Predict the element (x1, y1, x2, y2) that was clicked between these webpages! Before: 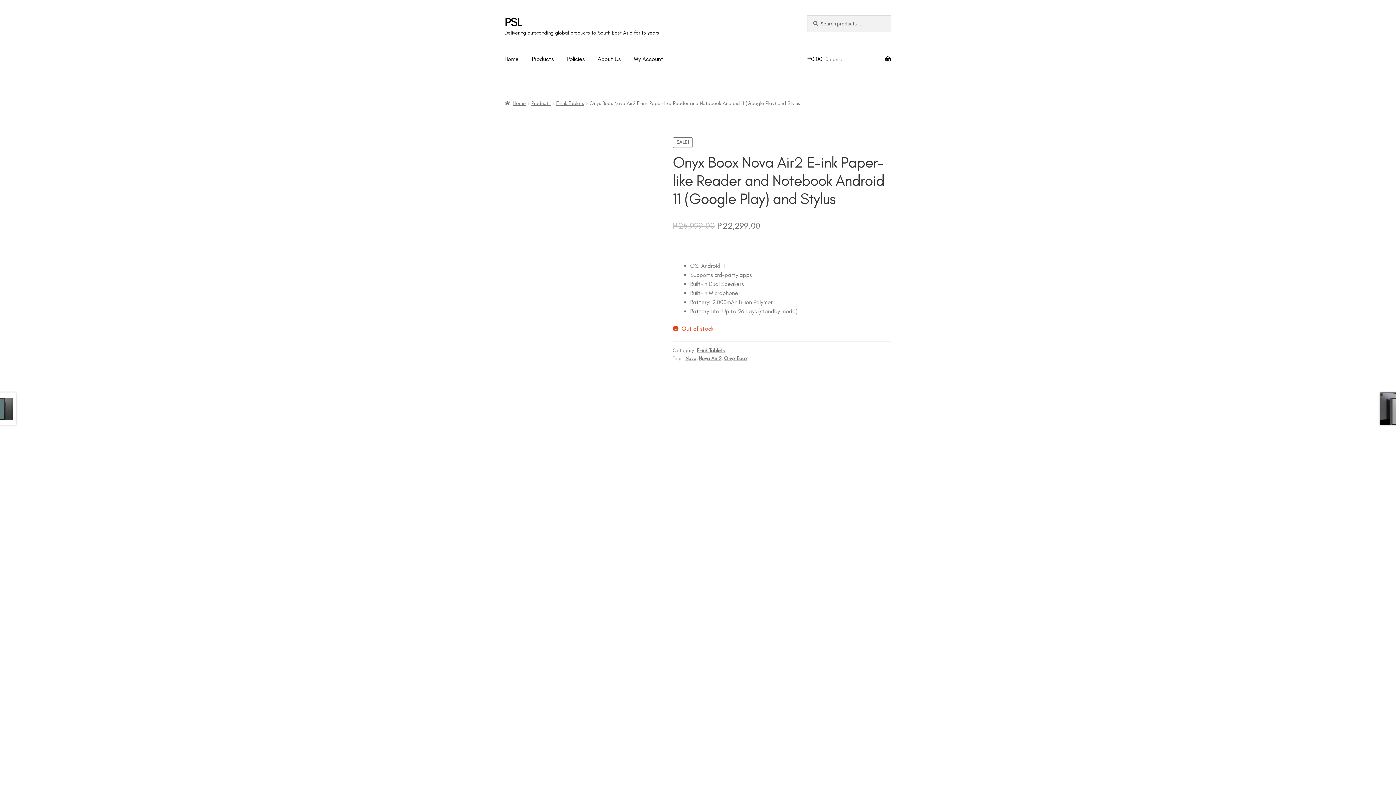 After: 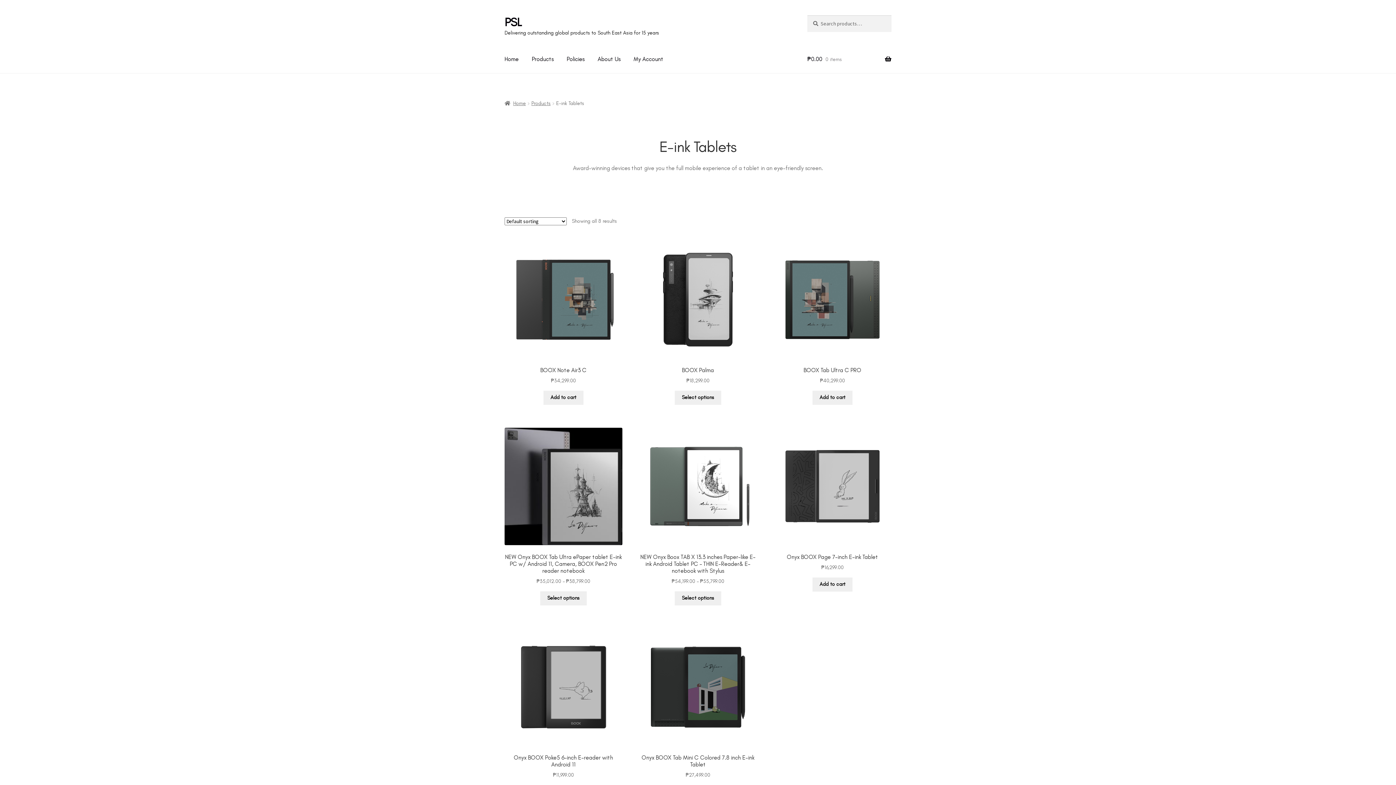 Action: label: E-ink Tablets bbox: (696, 347, 724, 353)